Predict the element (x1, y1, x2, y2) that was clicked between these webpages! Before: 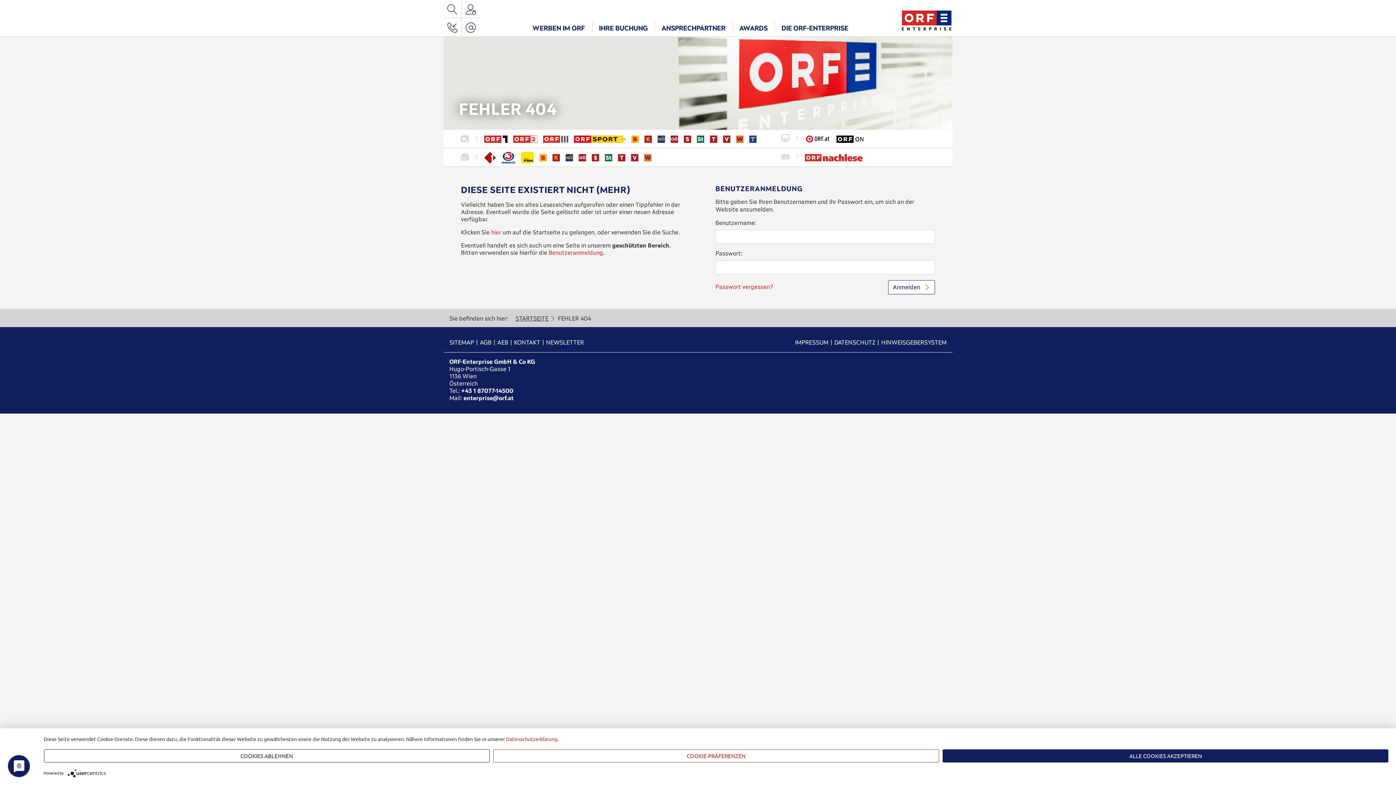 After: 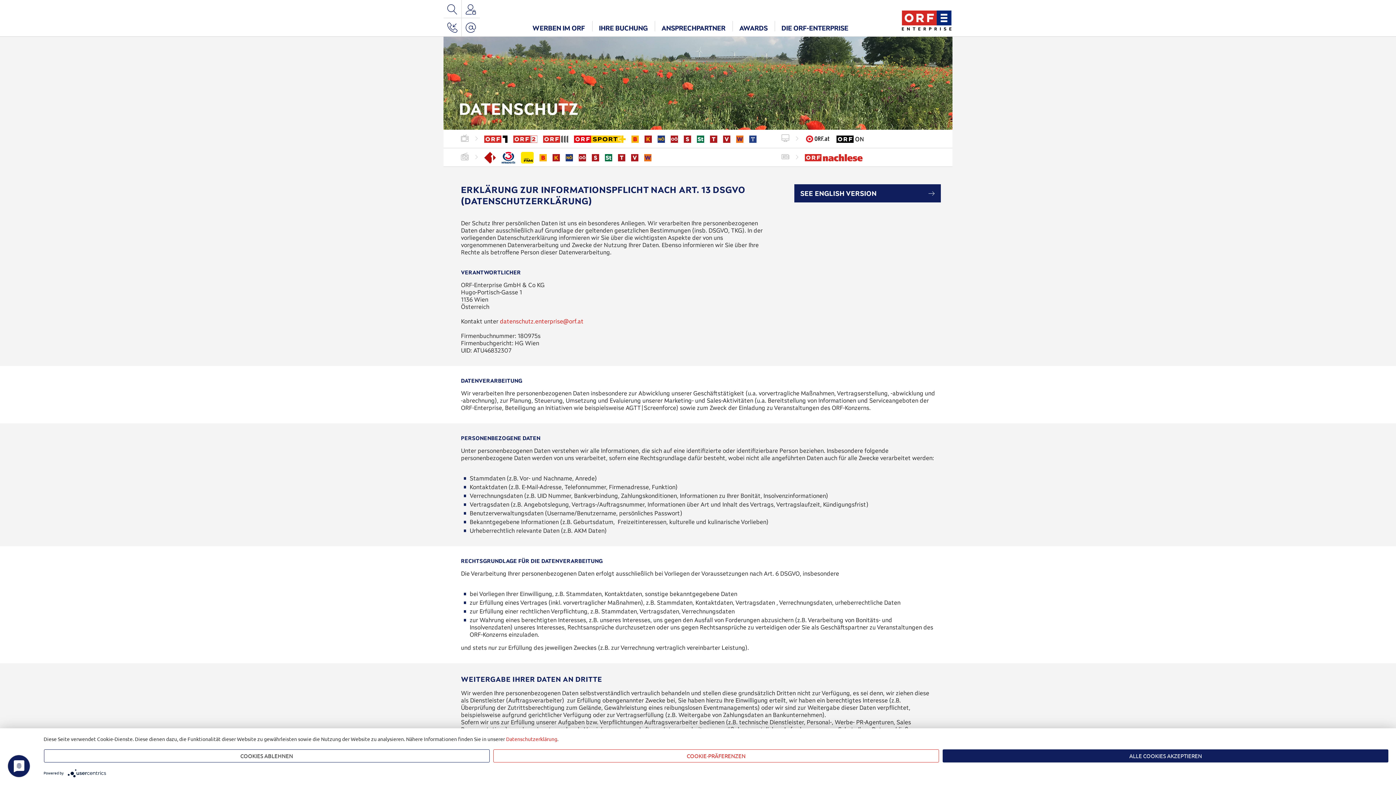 Action: bbox: (506, 736, 557, 742) label: Datenschutzerklärung